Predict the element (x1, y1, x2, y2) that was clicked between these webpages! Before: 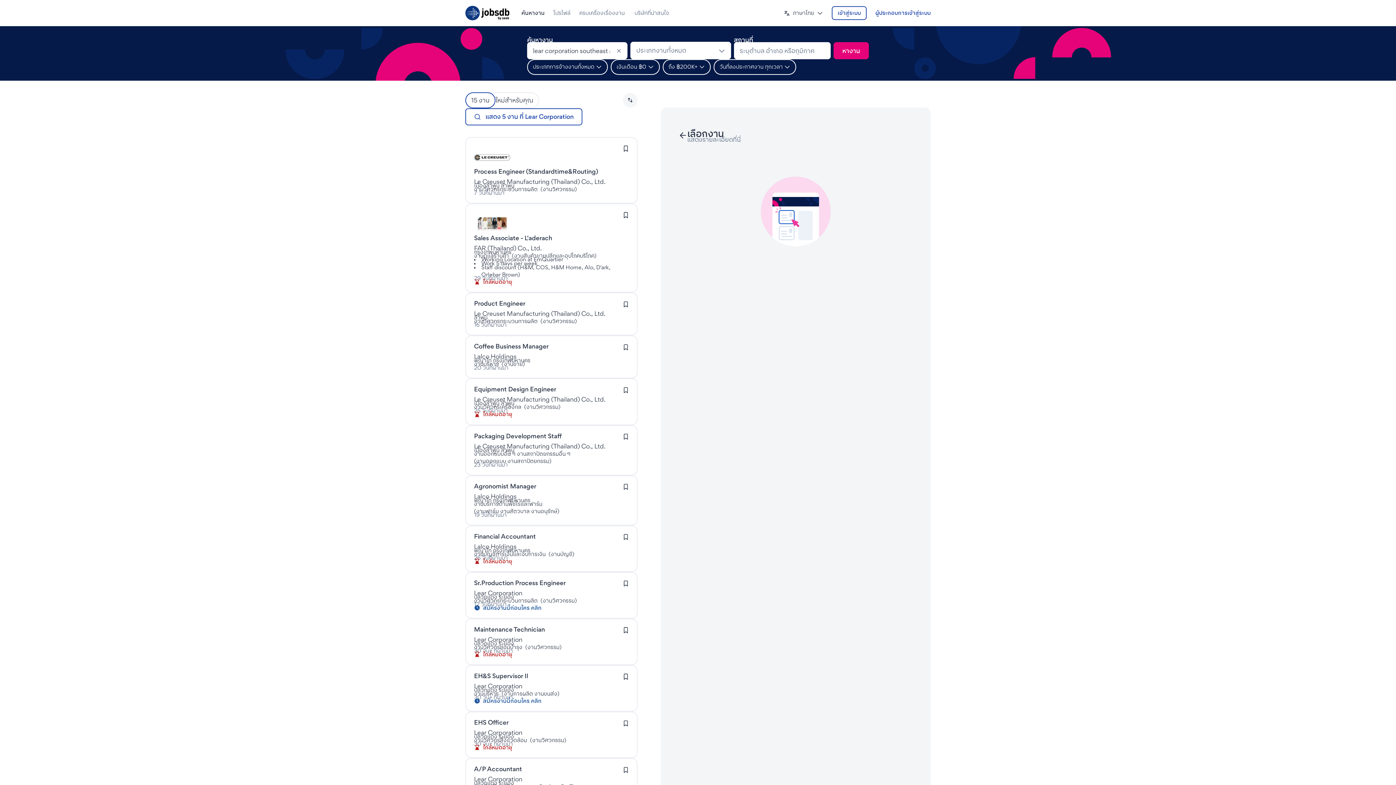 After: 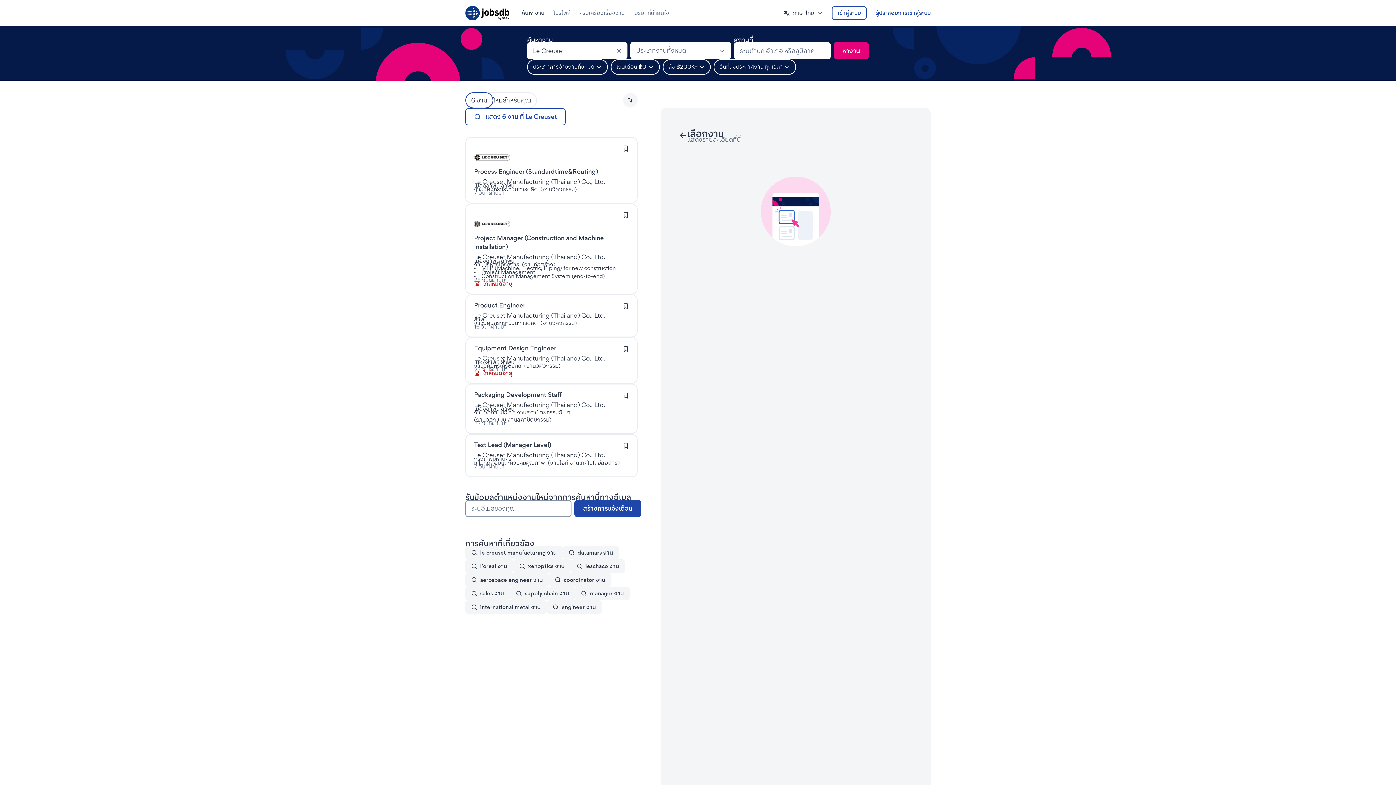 Action: label: งานที่Le Creuset bbox: (474, 442, 605, 450)